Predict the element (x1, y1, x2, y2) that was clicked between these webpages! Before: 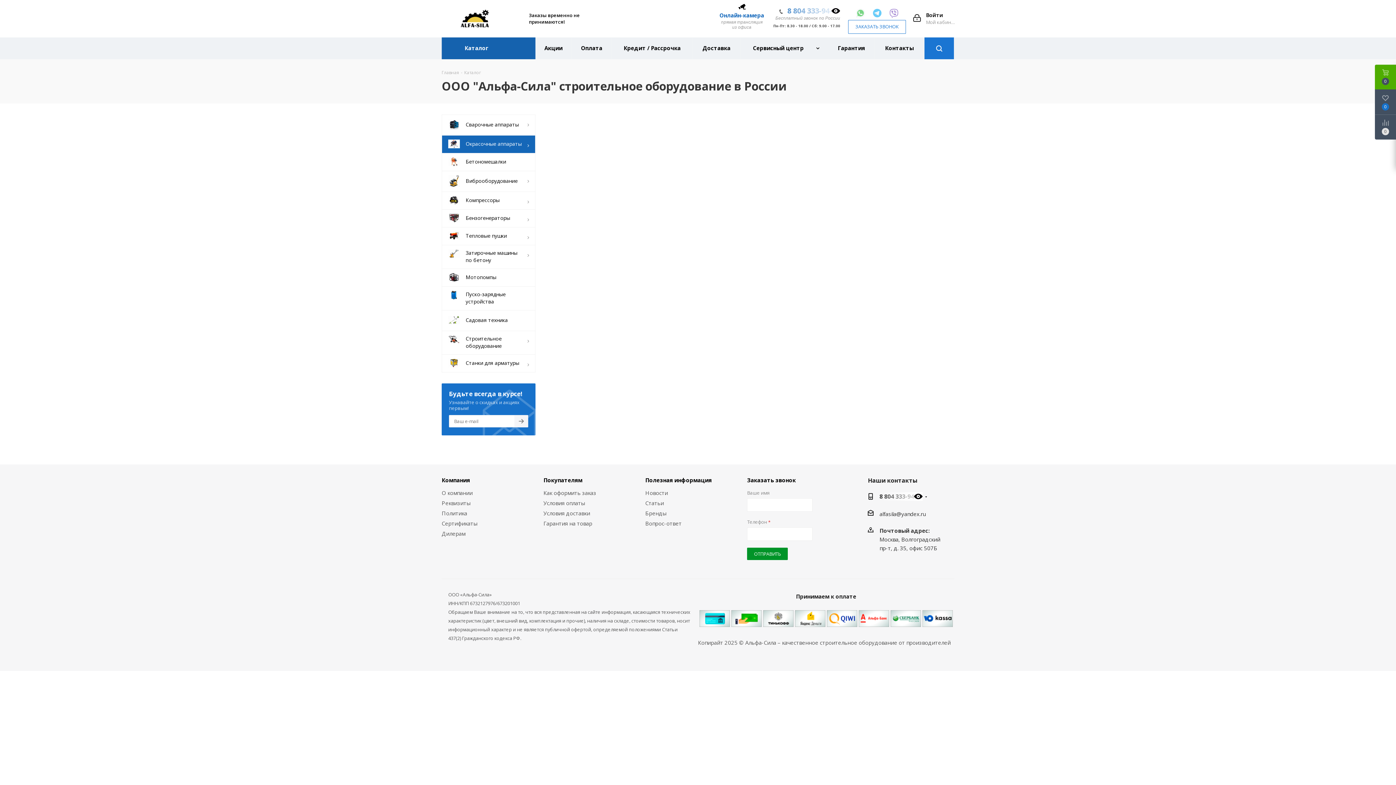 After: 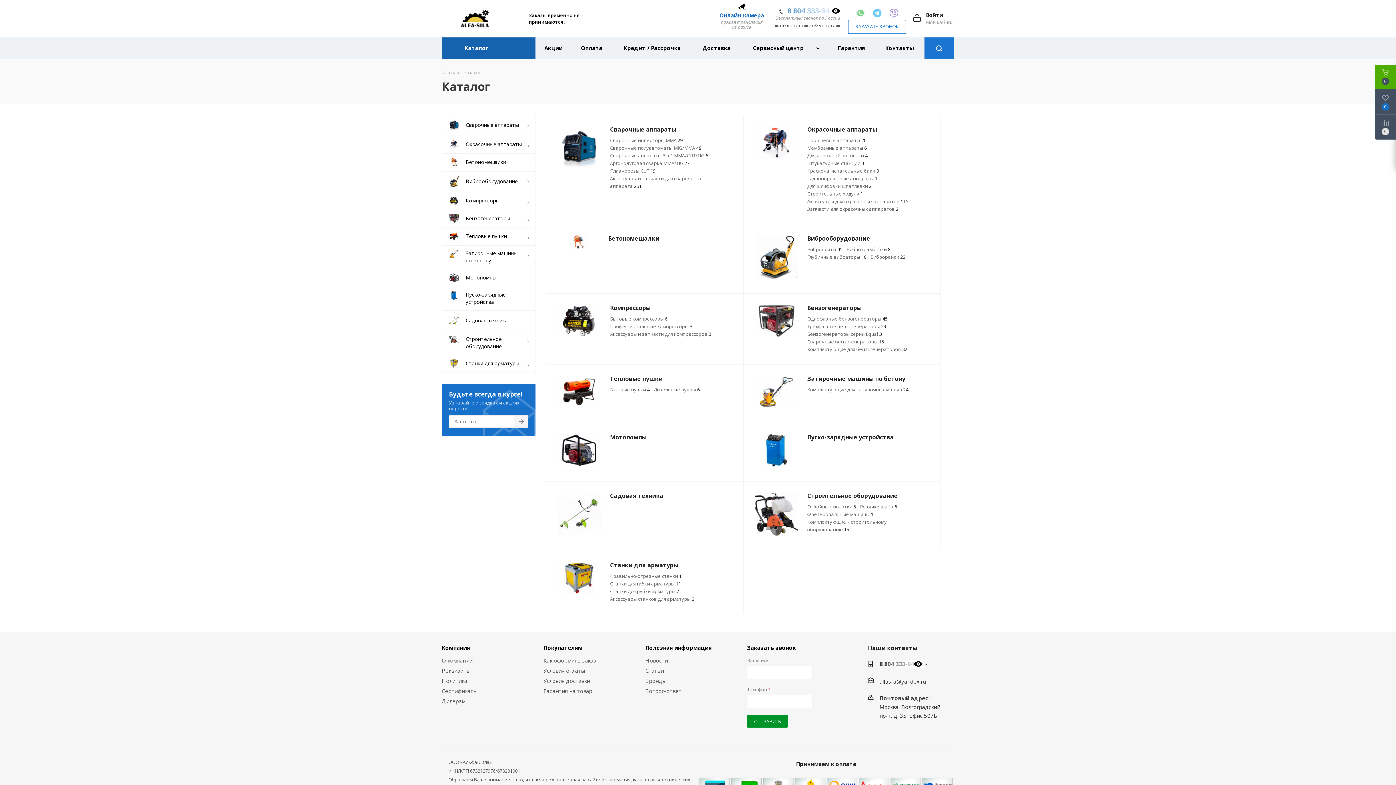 Action: bbox: (442, 37, 535, 59) label: Каталог